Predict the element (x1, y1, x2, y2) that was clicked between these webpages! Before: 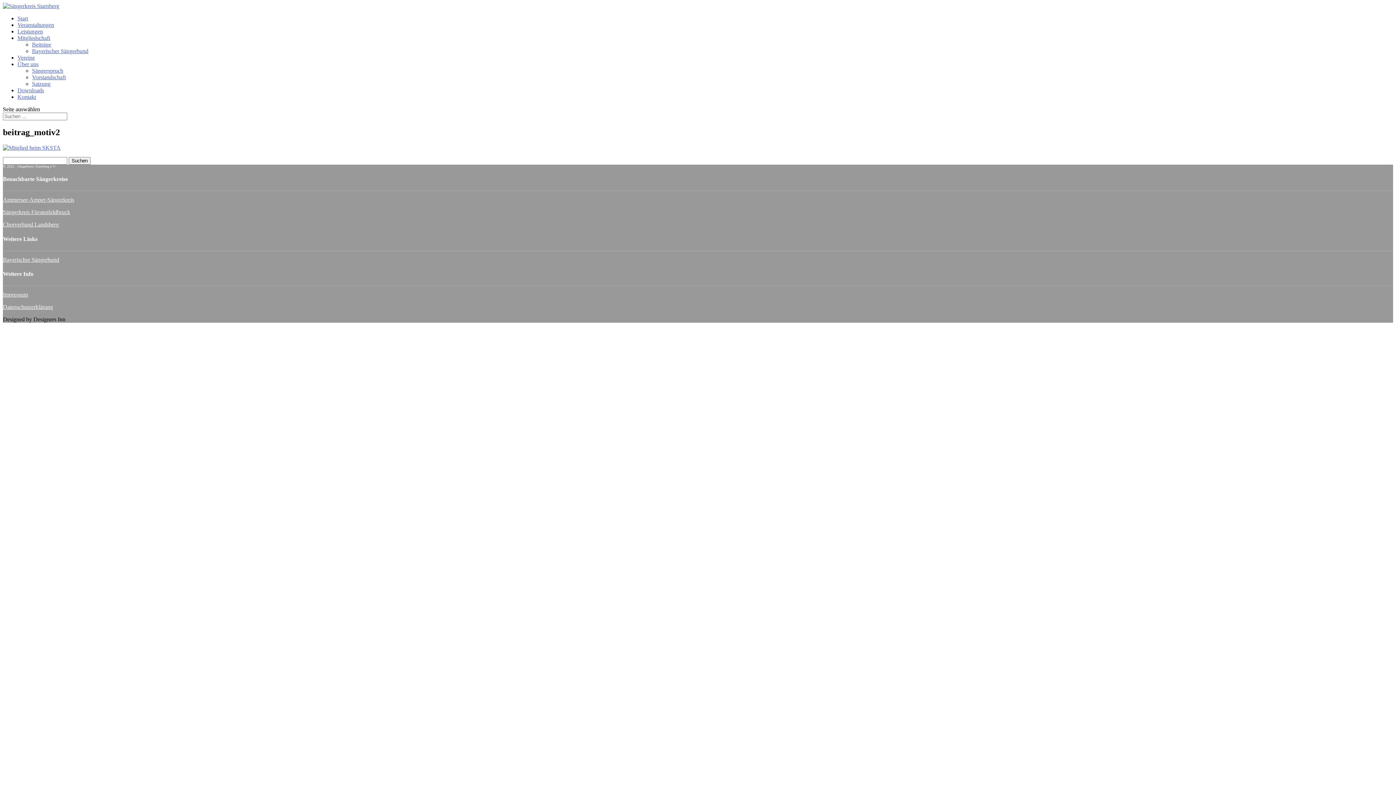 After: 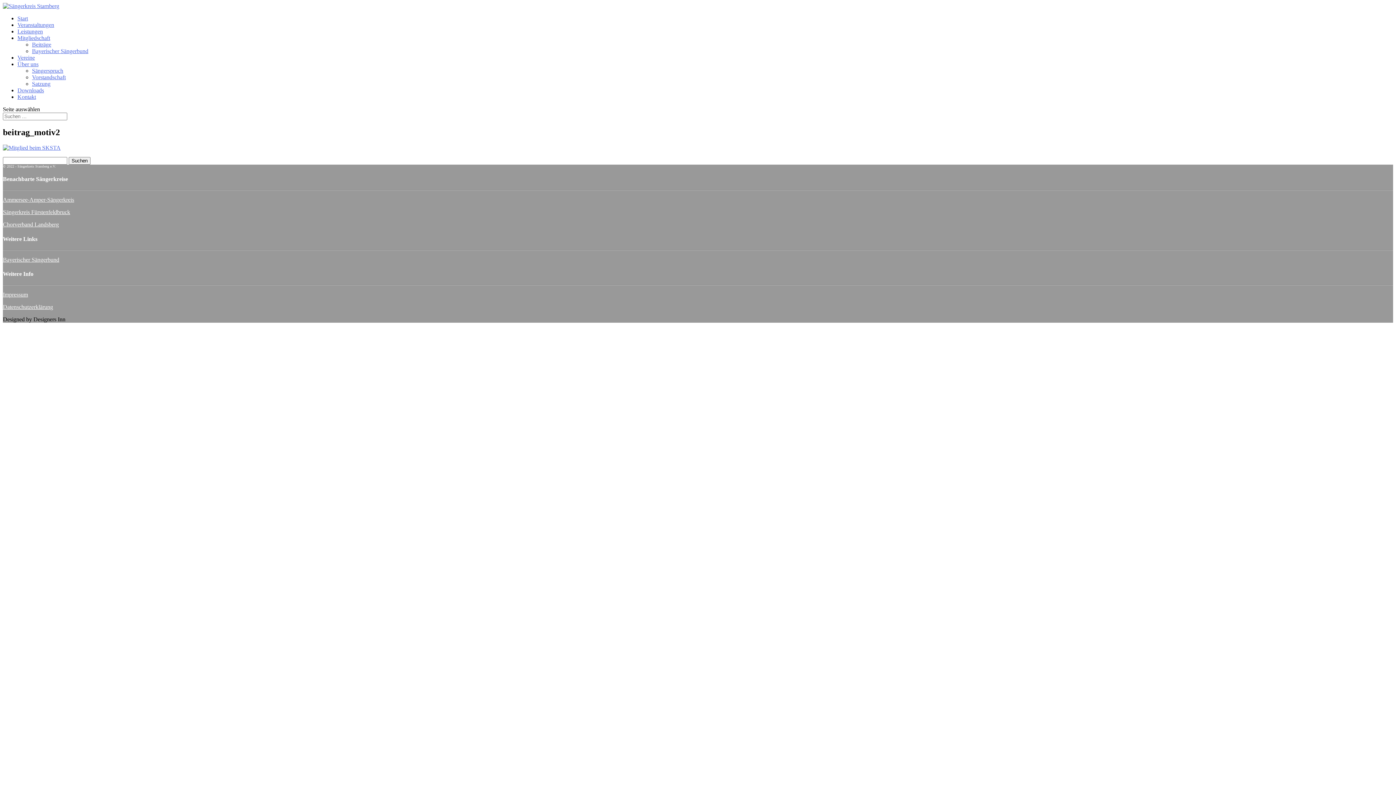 Action: label: Über uns bbox: (17, 61, 38, 67)